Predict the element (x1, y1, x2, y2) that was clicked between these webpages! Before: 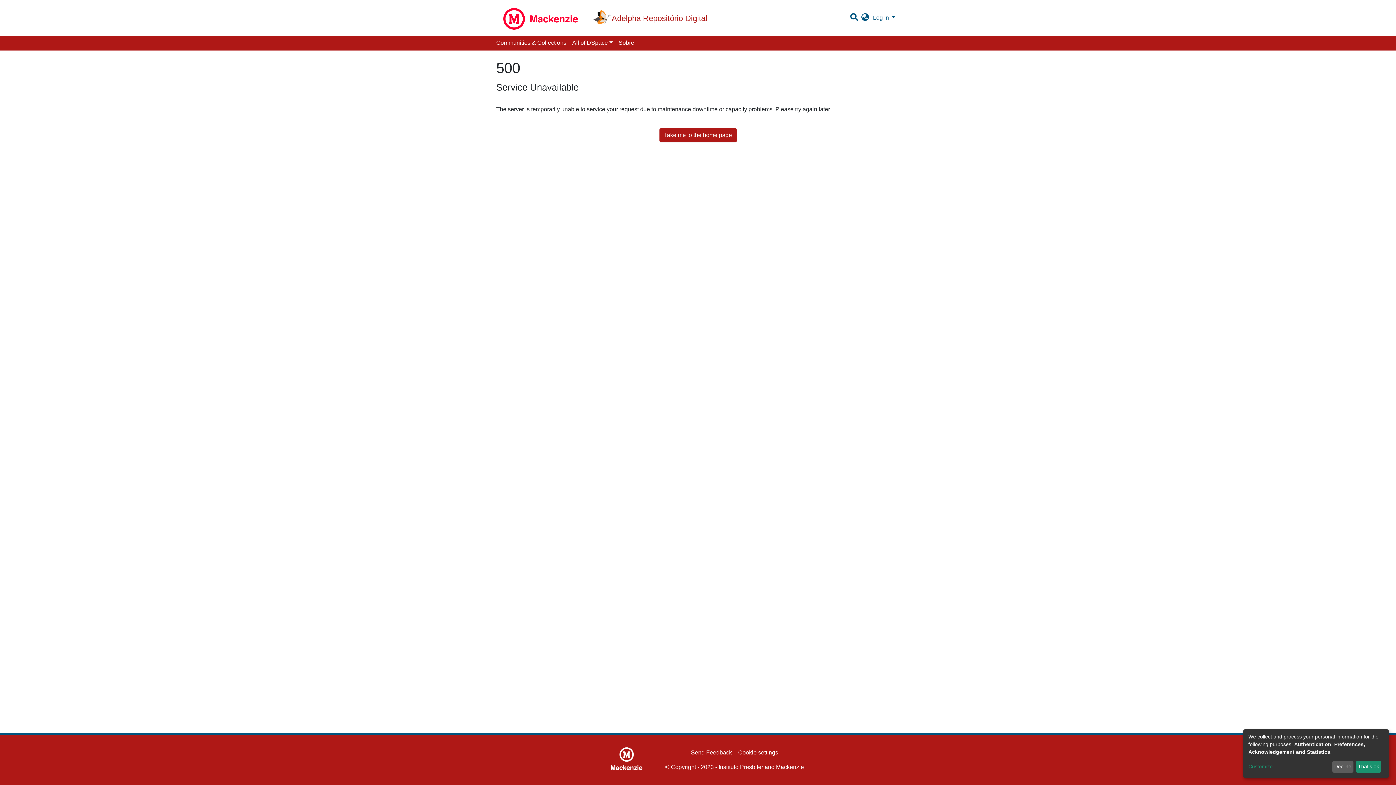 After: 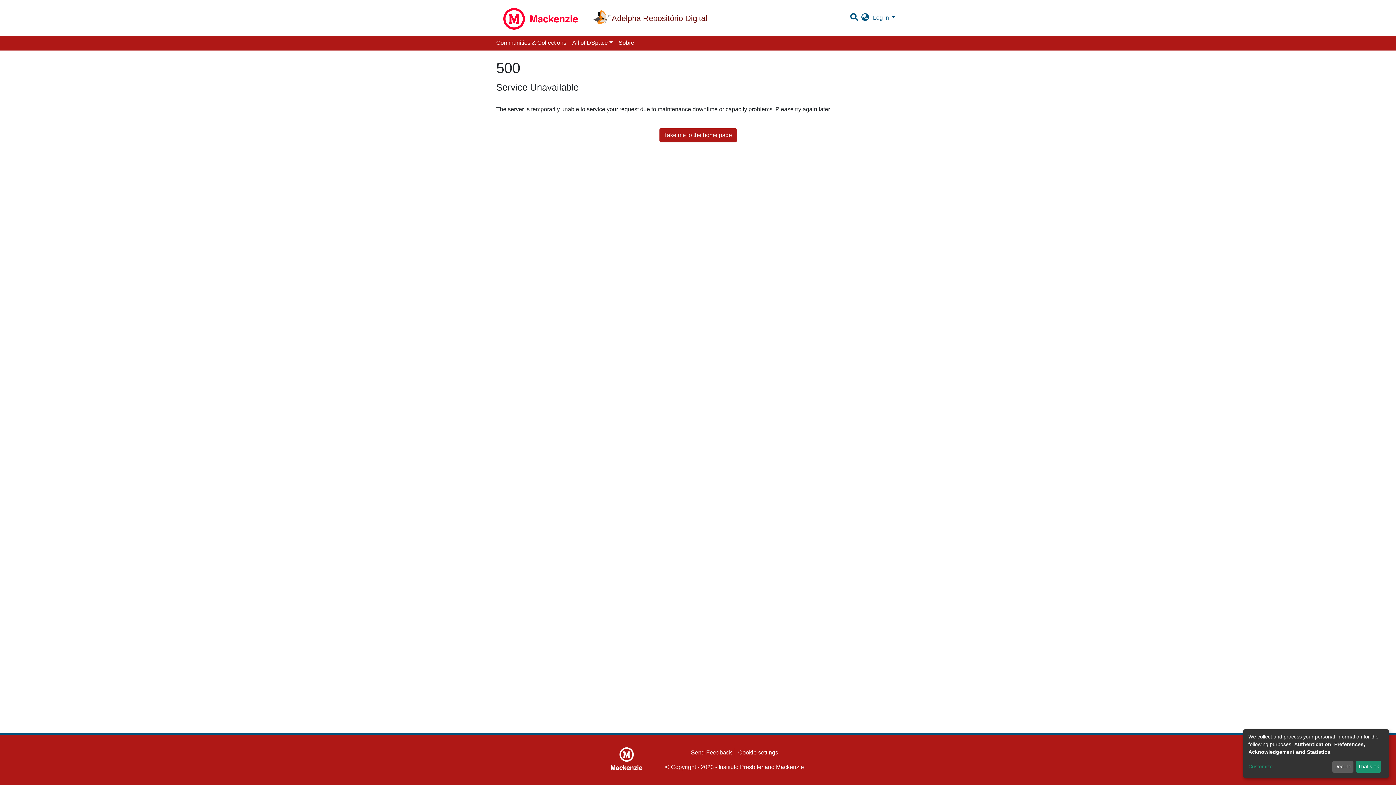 Action: label: Adelpha Repositório Digital bbox: (502, 0, 597, 15)